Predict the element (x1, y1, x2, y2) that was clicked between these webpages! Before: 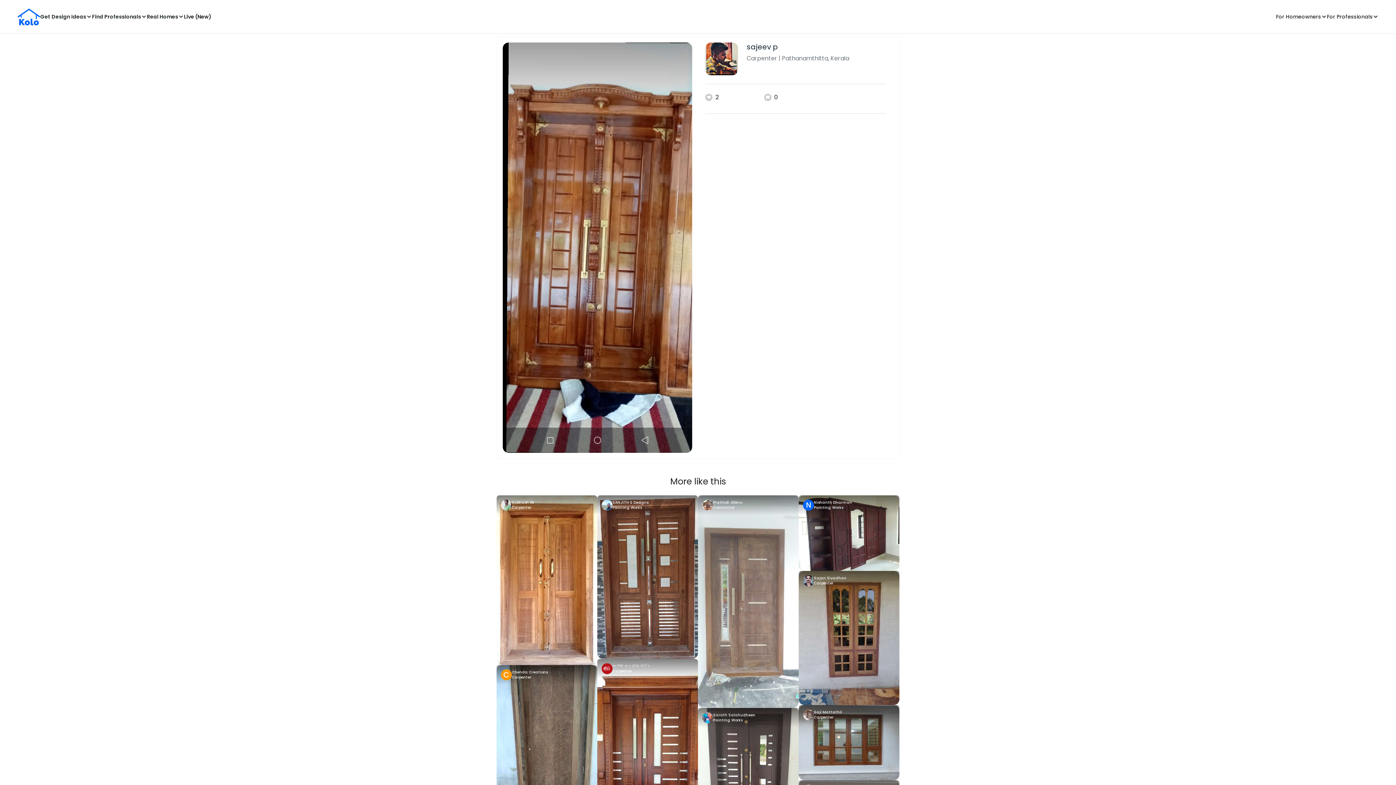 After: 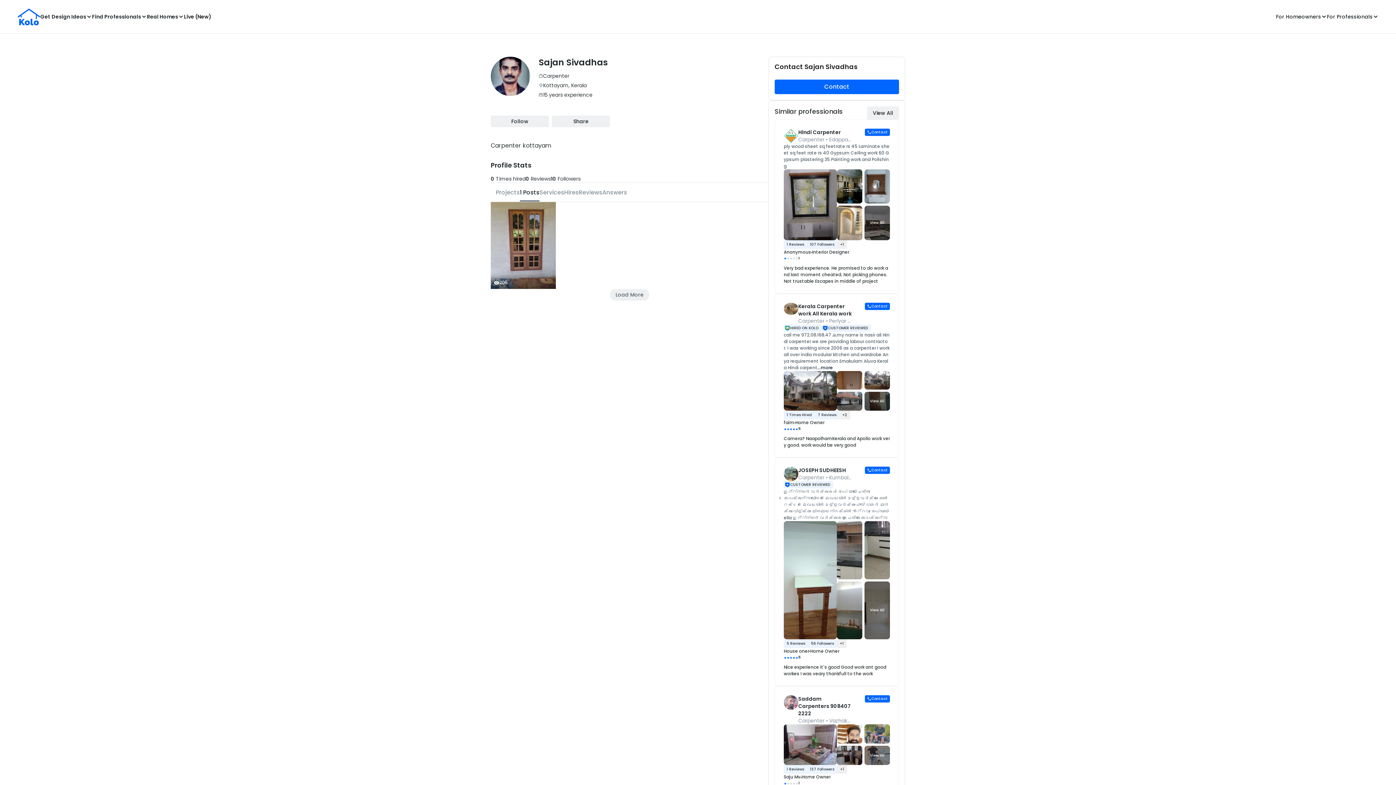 Action: label: Sajan Sivadhas
Carpenter bbox: (798, 571, 899, 590)